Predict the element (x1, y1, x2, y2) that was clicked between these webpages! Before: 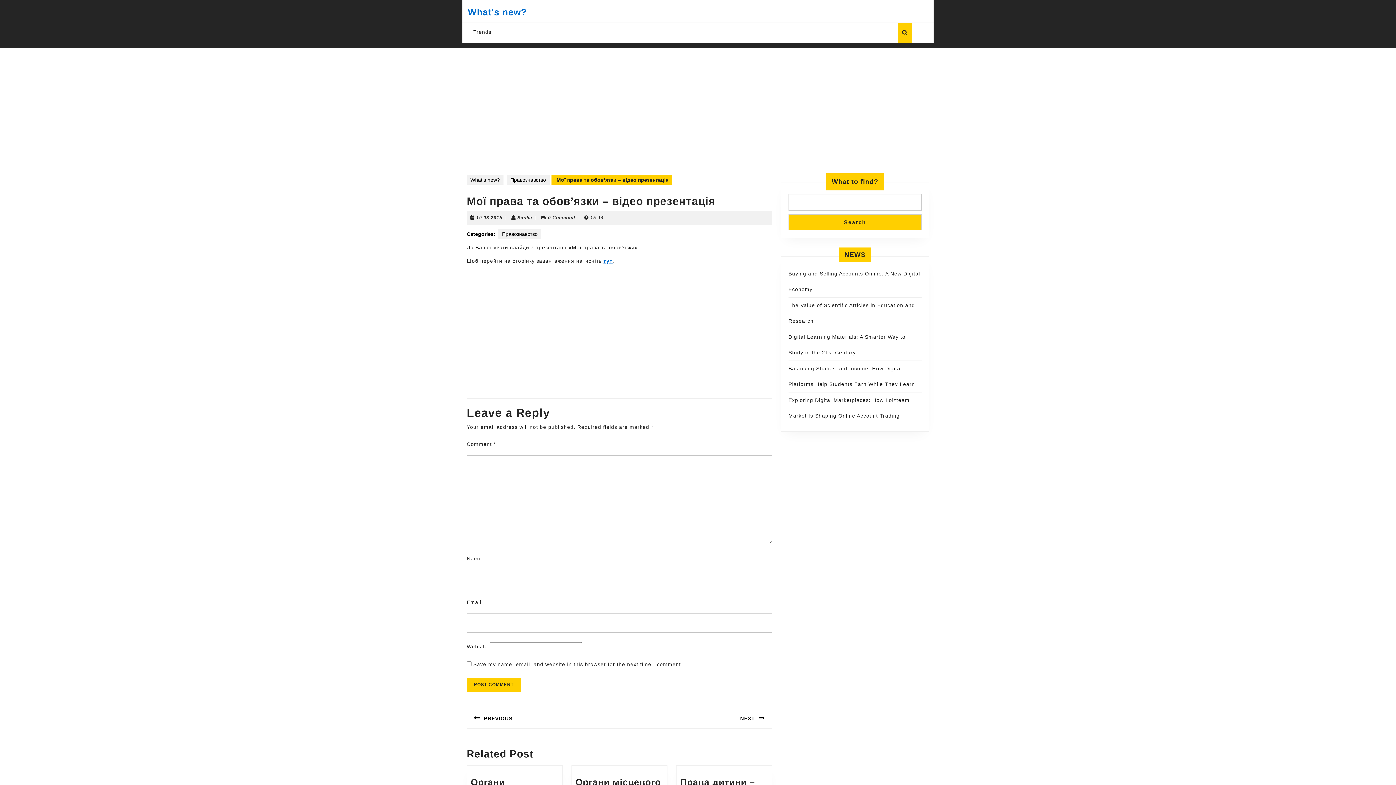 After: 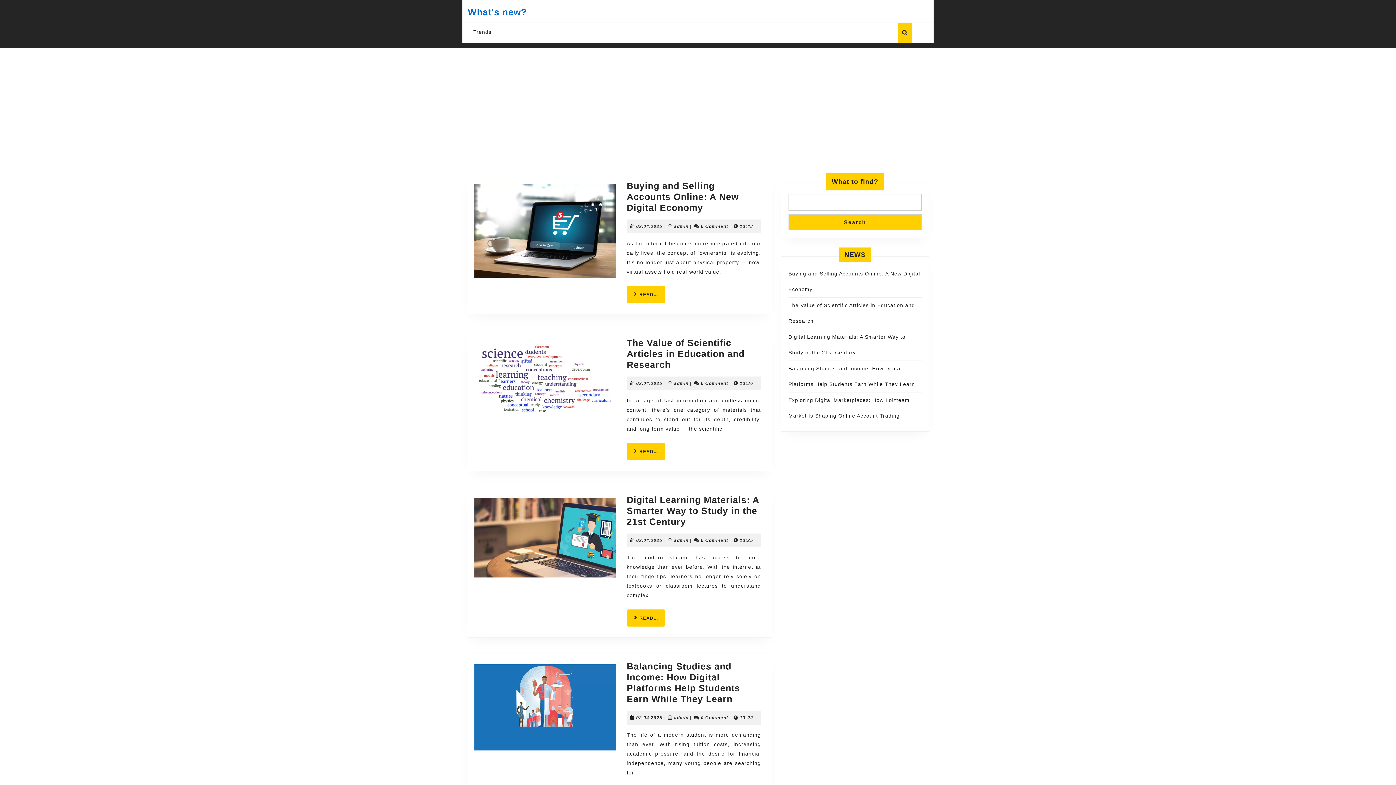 Action: bbox: (466, 175, 503, 184) label: What's new?